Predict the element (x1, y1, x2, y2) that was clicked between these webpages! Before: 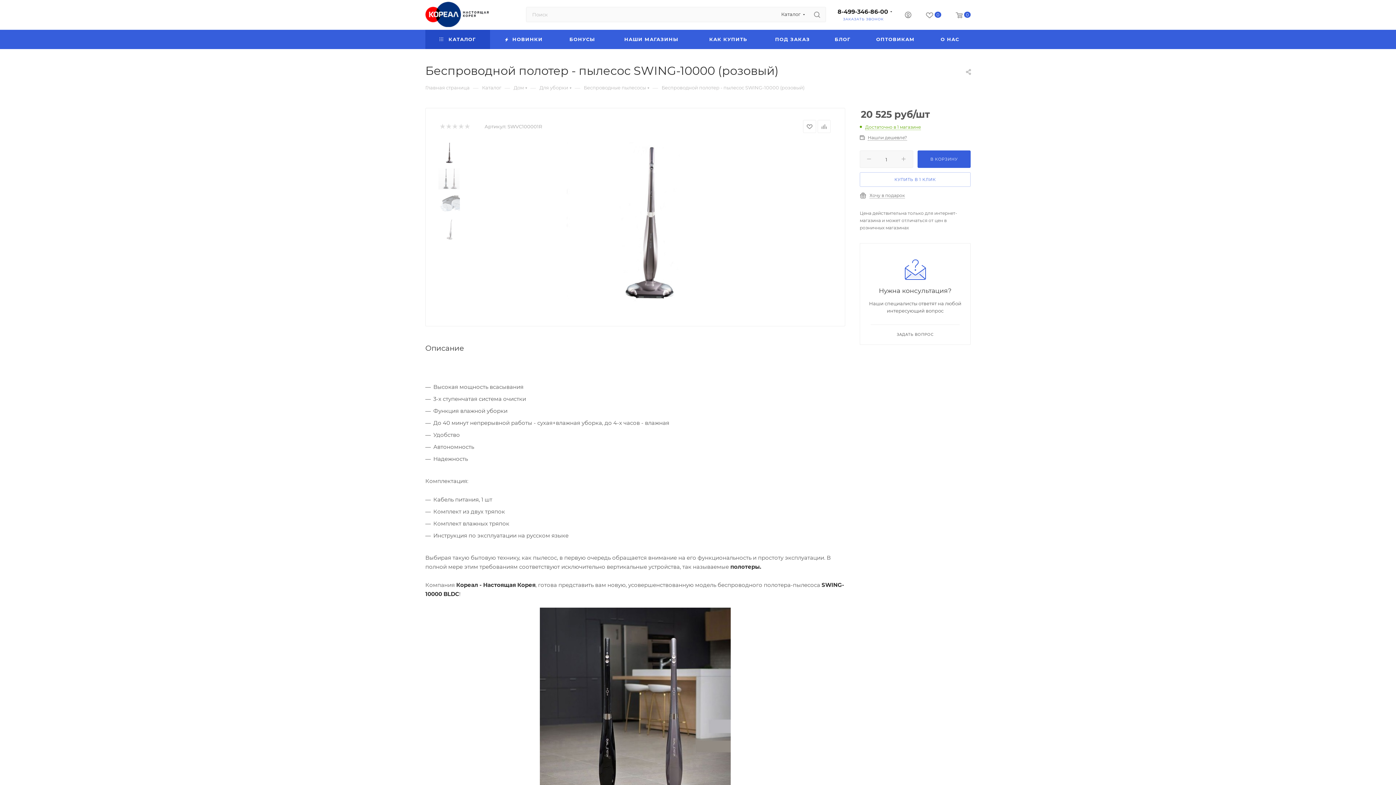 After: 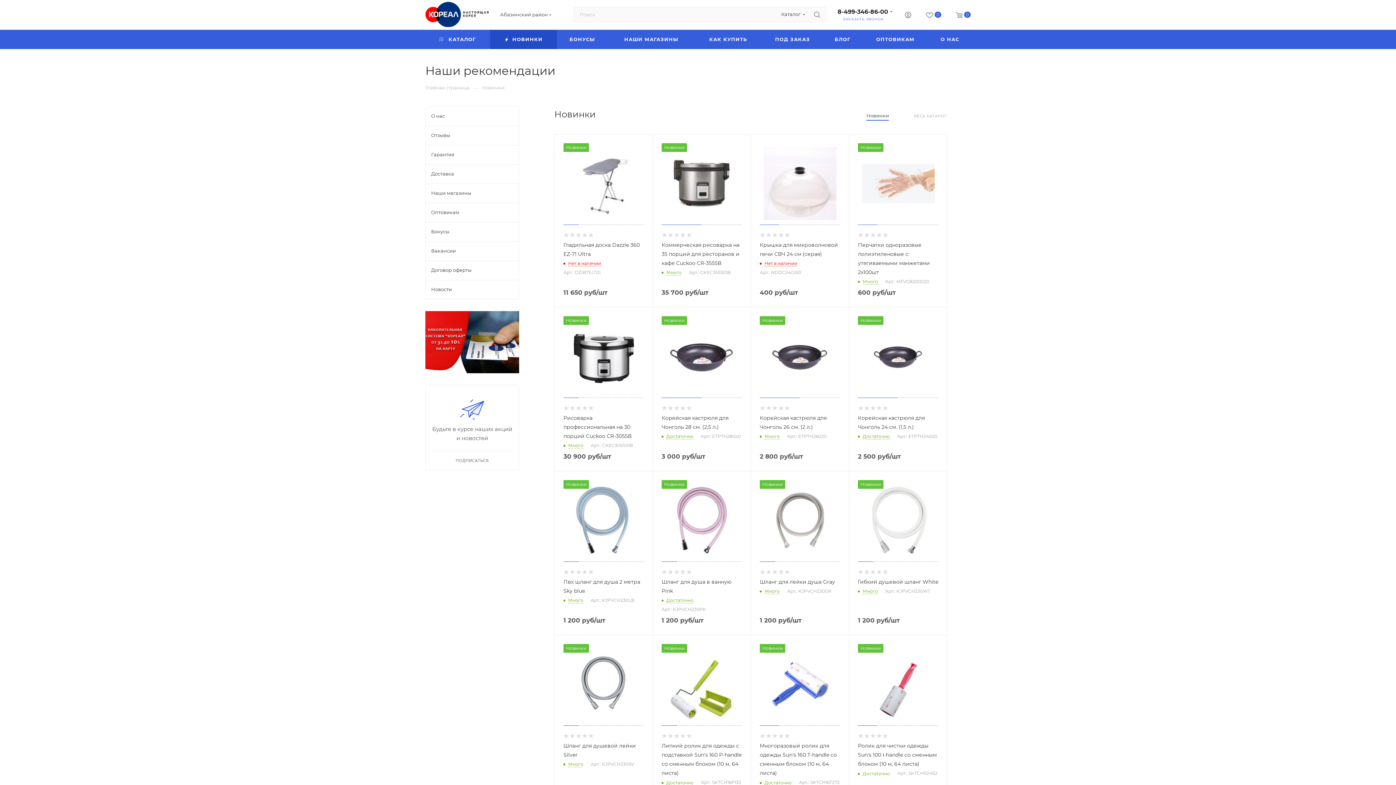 Action: bbox: (490, 29, 557, 49) label:  НОВИНКИ